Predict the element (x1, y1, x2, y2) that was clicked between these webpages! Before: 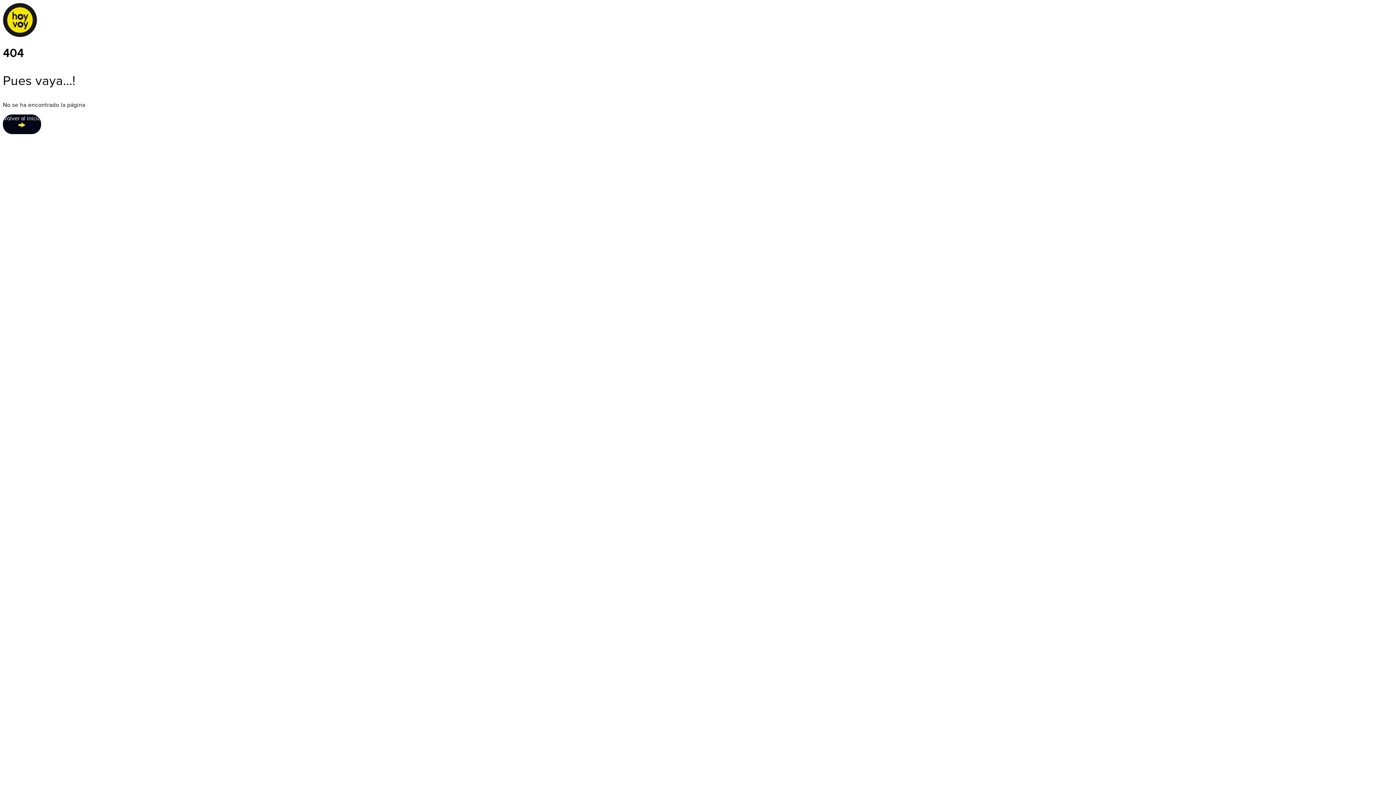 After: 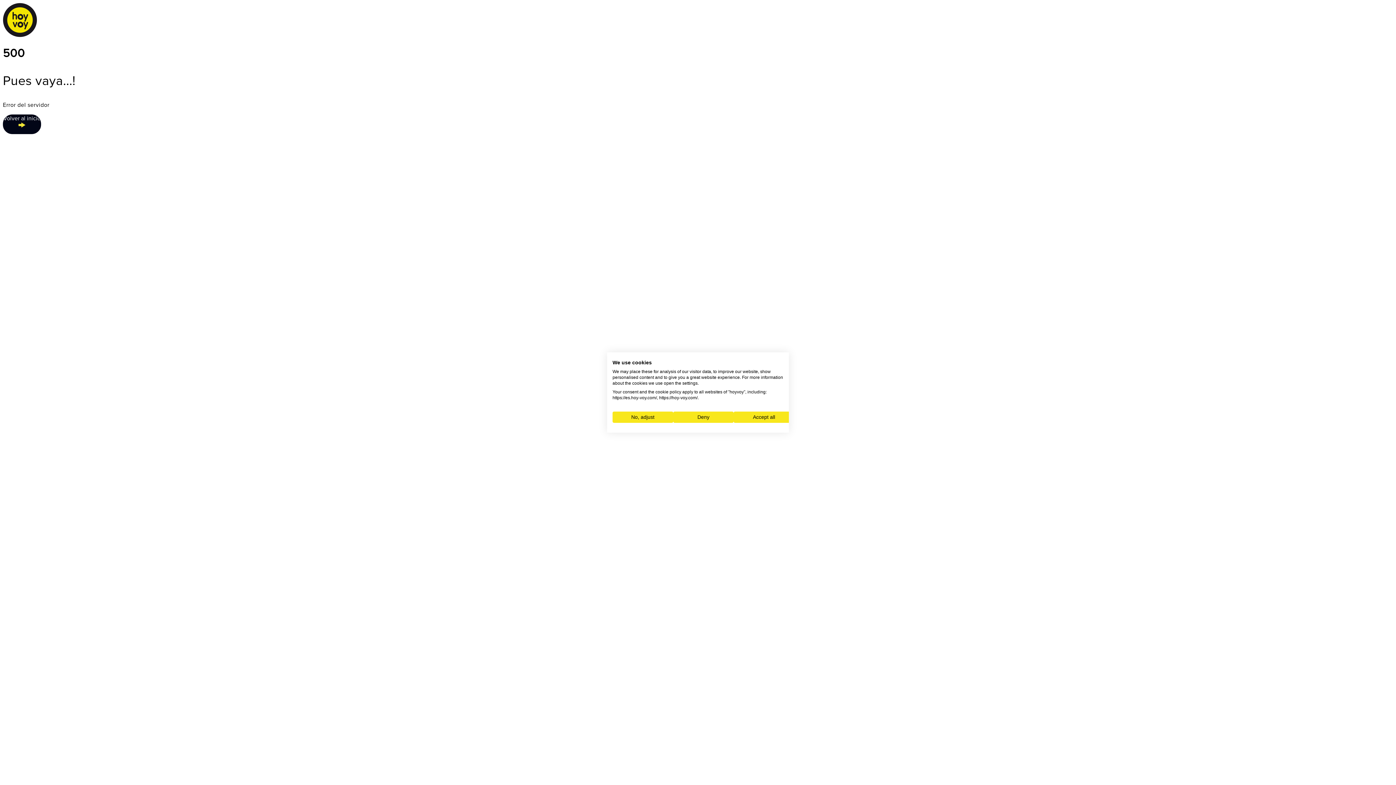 Action: label: Volver al inicio bbox: (2, 114, 41, 134)